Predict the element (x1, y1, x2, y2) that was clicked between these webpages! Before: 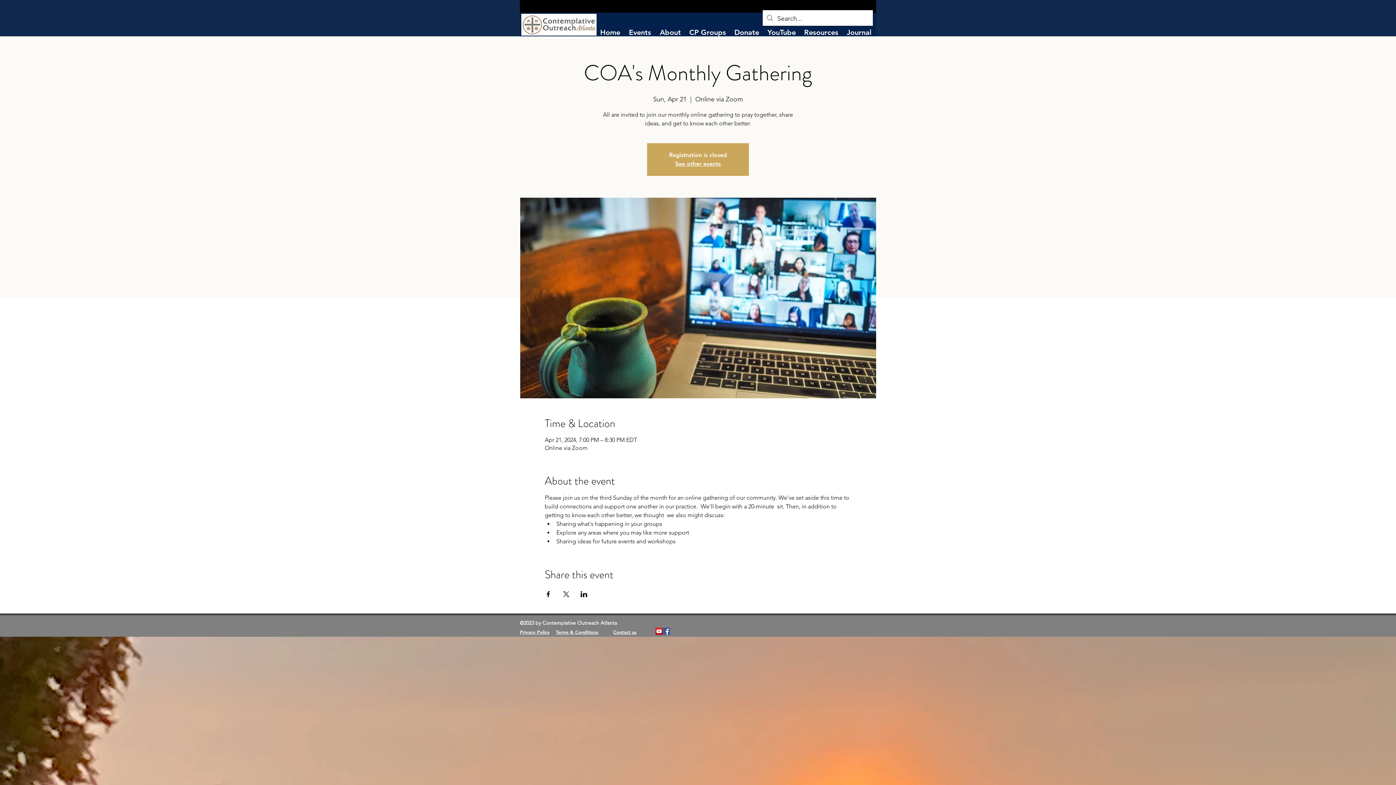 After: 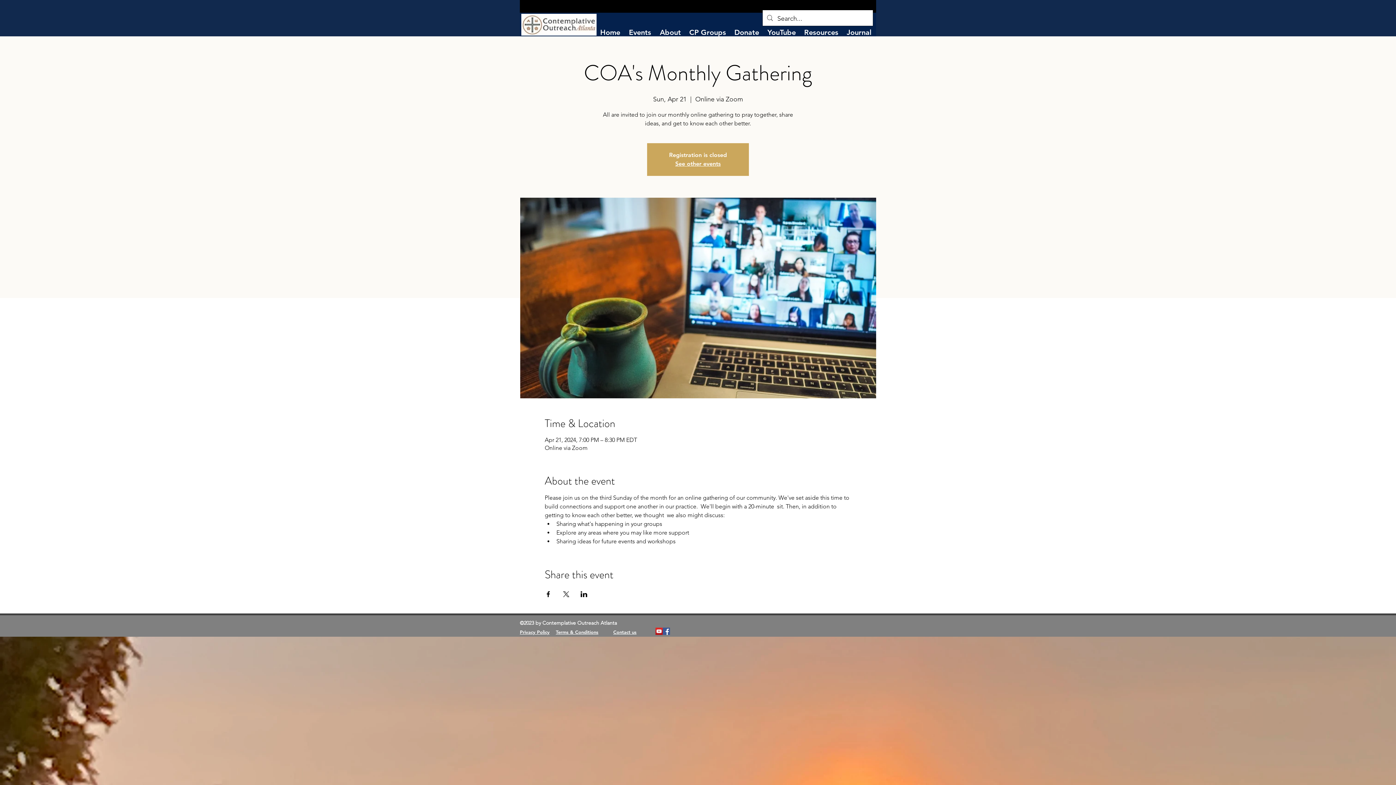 Action: label: Contact us bbox: (613, 629, 636, 635)